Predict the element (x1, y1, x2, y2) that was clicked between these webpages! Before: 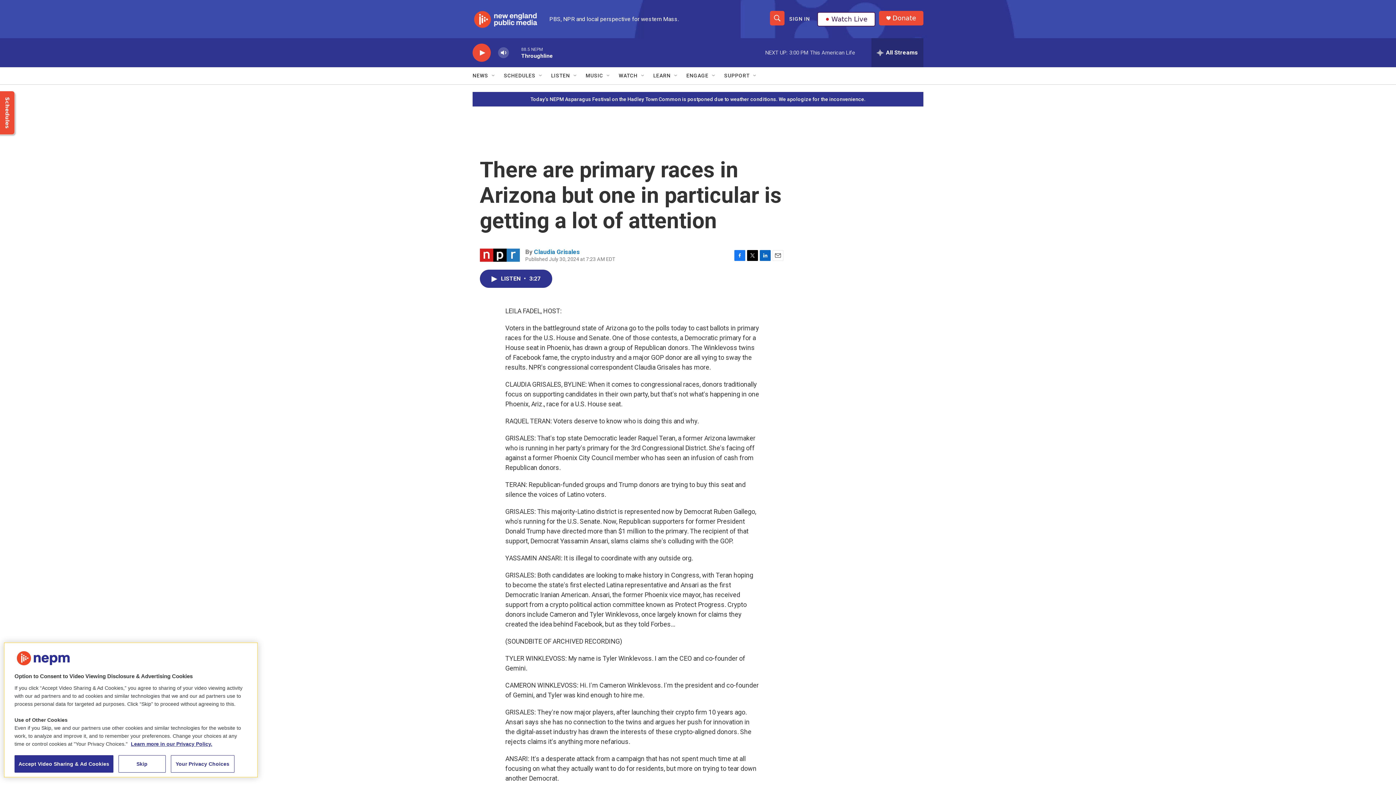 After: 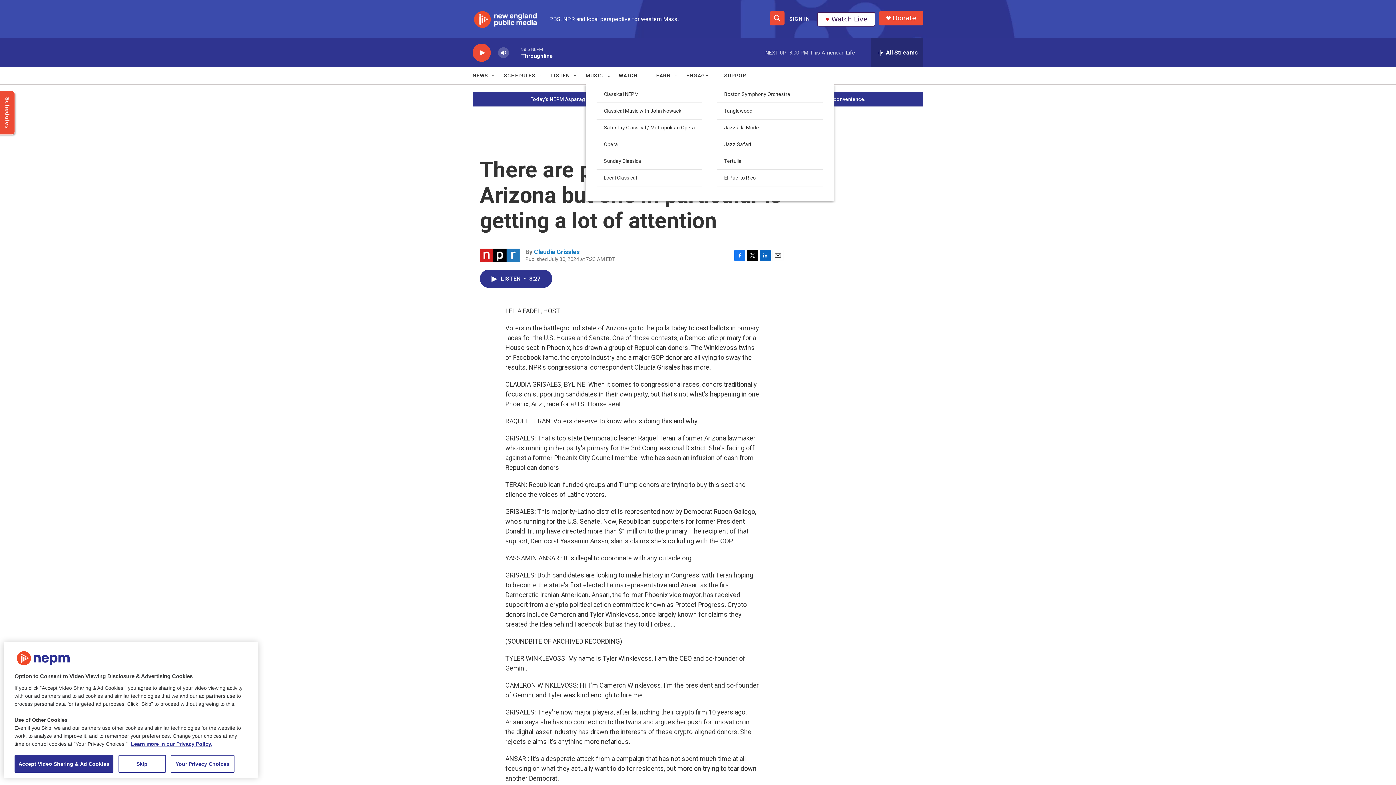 Action: label: Open Sub Navigation bbox: (610, 72, 616, 78)